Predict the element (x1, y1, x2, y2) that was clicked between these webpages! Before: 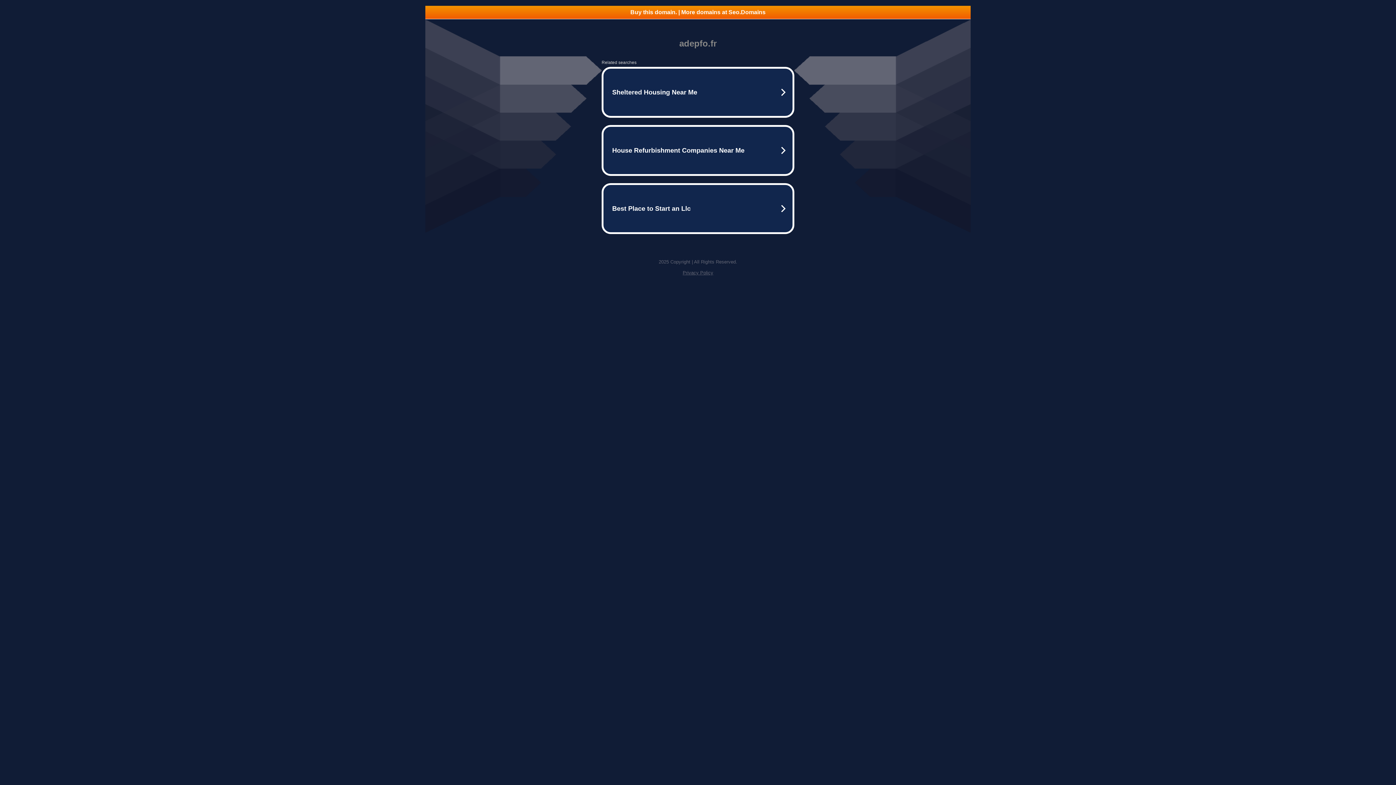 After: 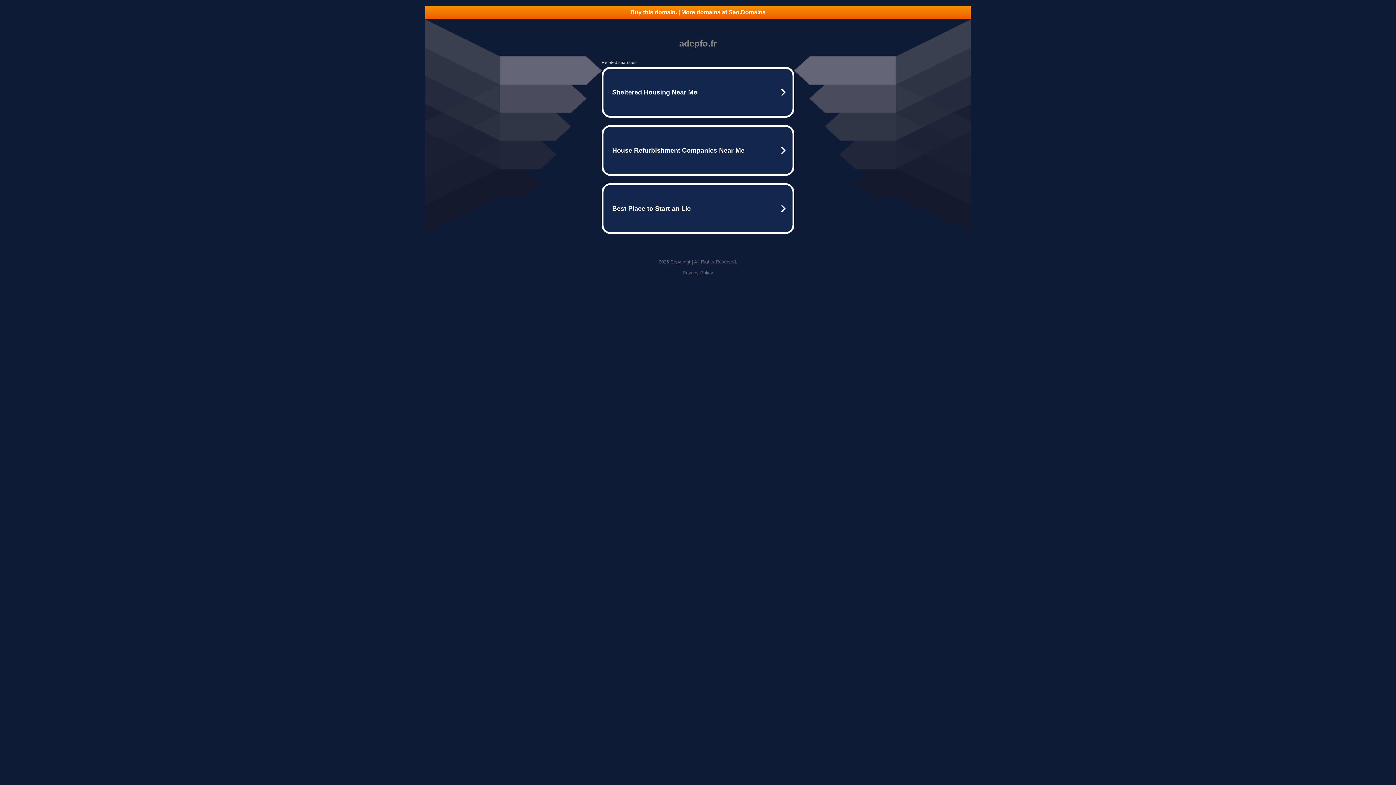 Action: bbox: (425, 5, 970, 18) label: Buy this domain. | More domains at Seo.Domains